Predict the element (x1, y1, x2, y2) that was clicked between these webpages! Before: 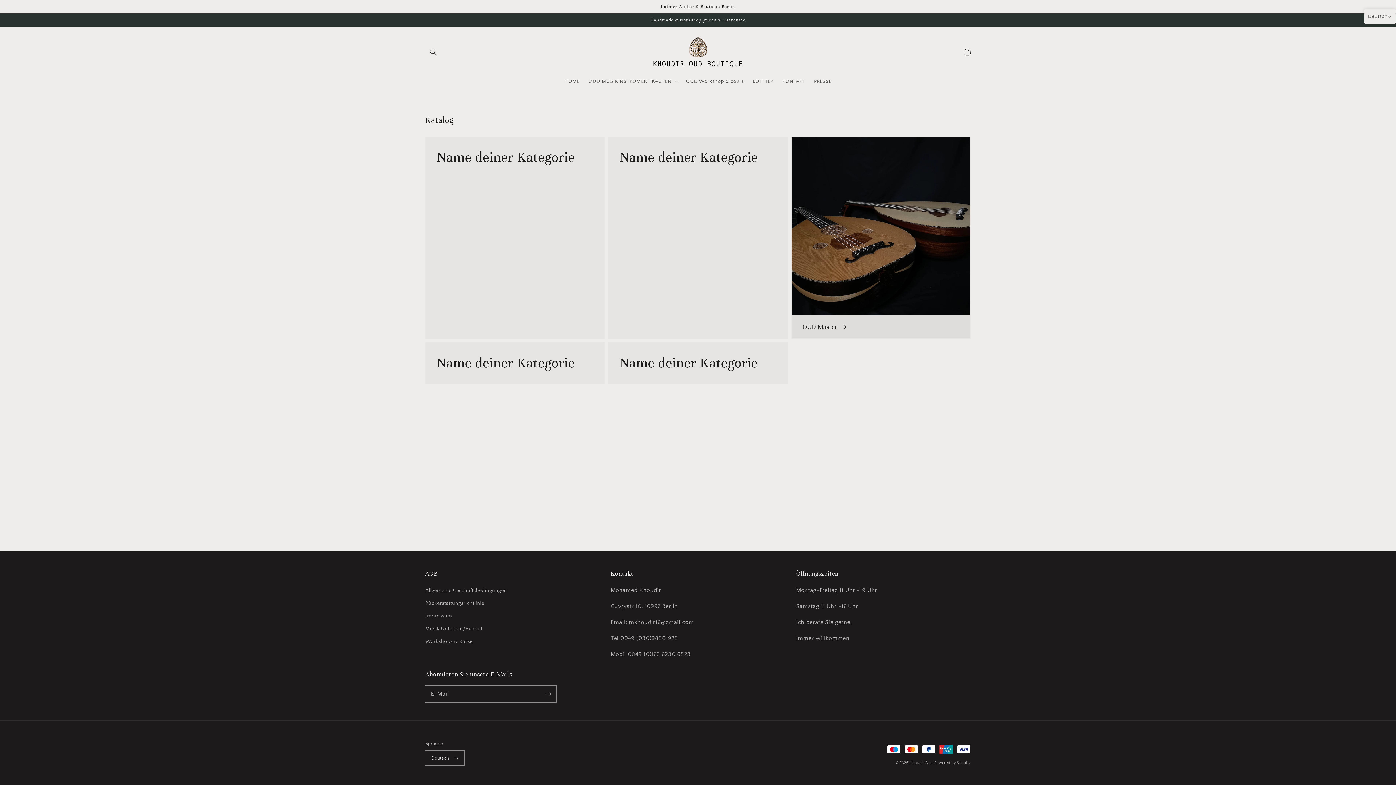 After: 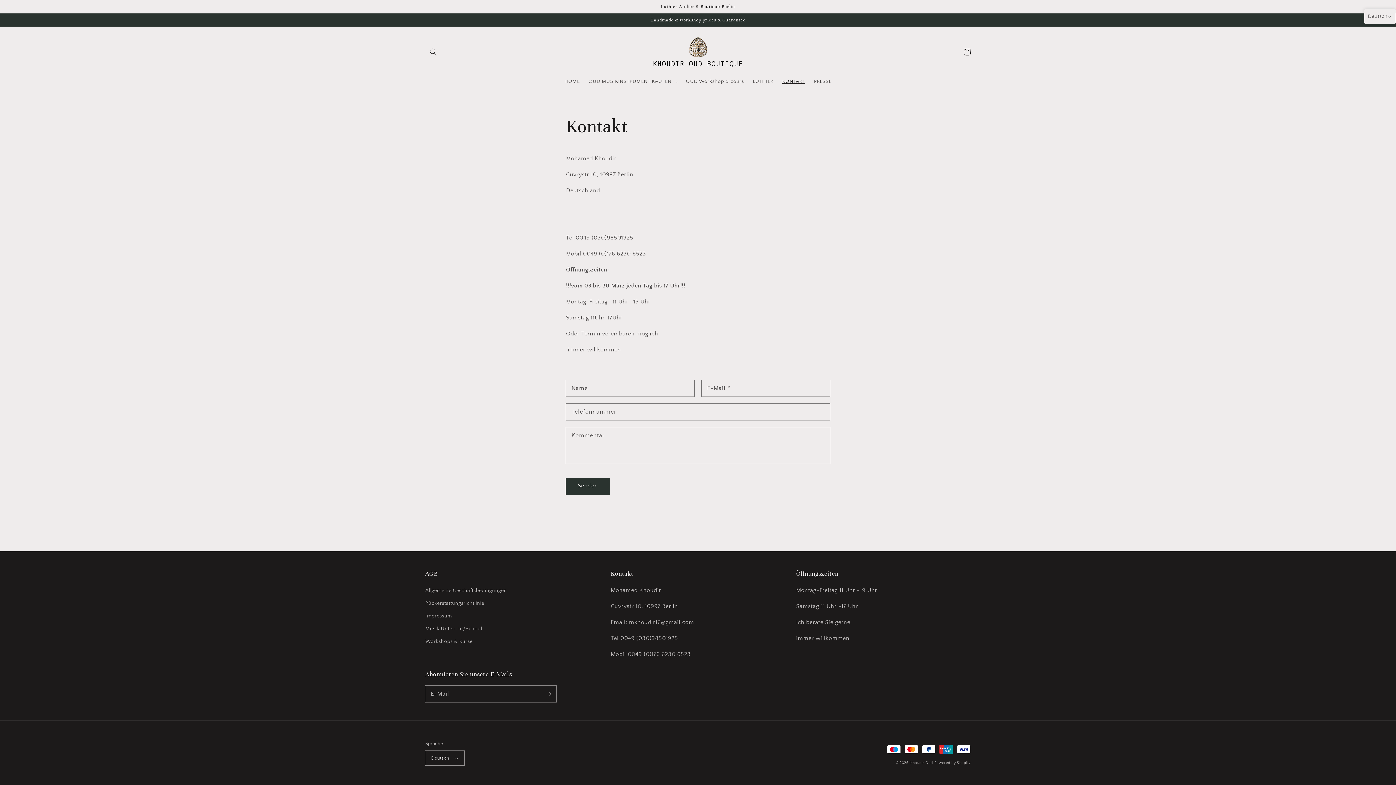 Action: bbox: (778, 73, 809, 88) label: KONTAKT